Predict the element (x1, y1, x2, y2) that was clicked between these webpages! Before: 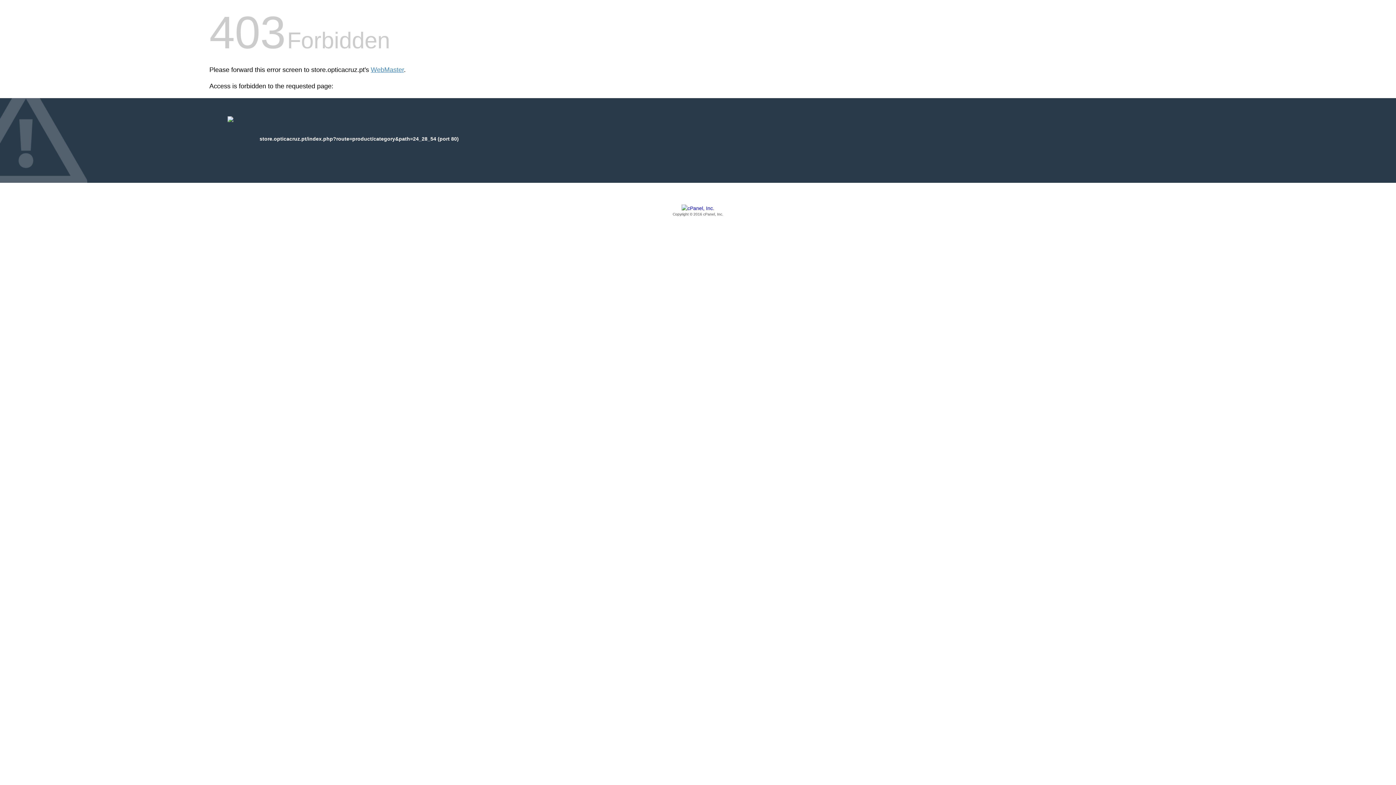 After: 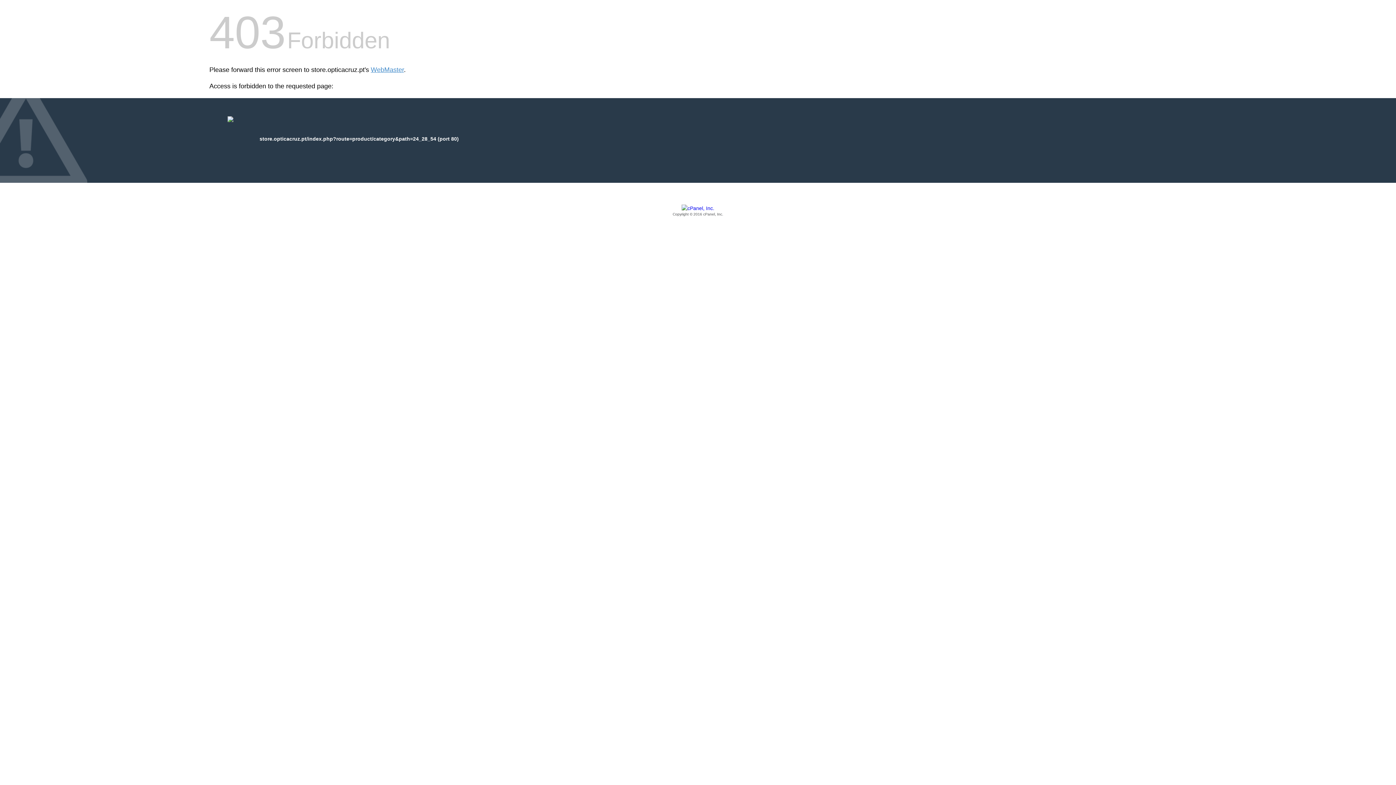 Action: label: Copyright © 2016 cPanel, Inc. bbox: (209, 205, 1186, 217)